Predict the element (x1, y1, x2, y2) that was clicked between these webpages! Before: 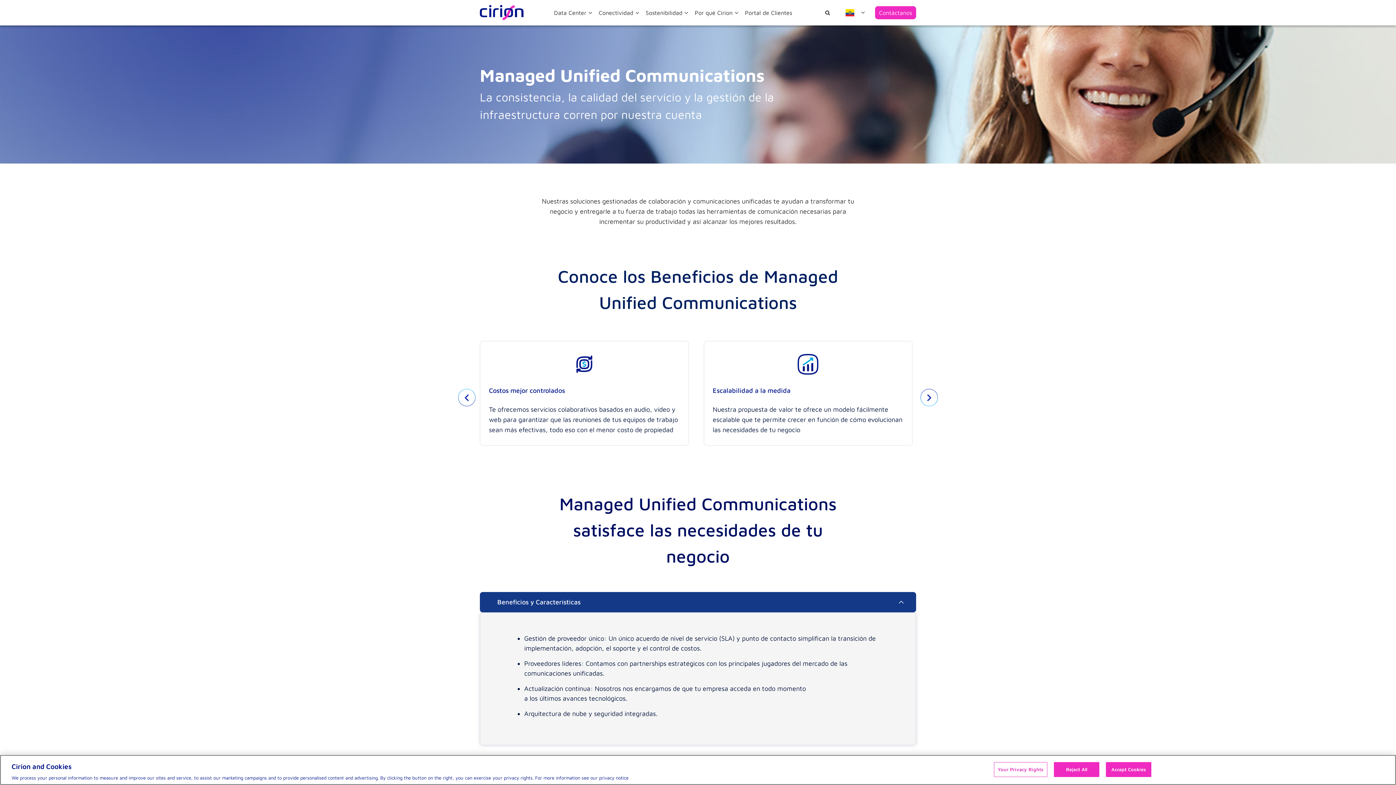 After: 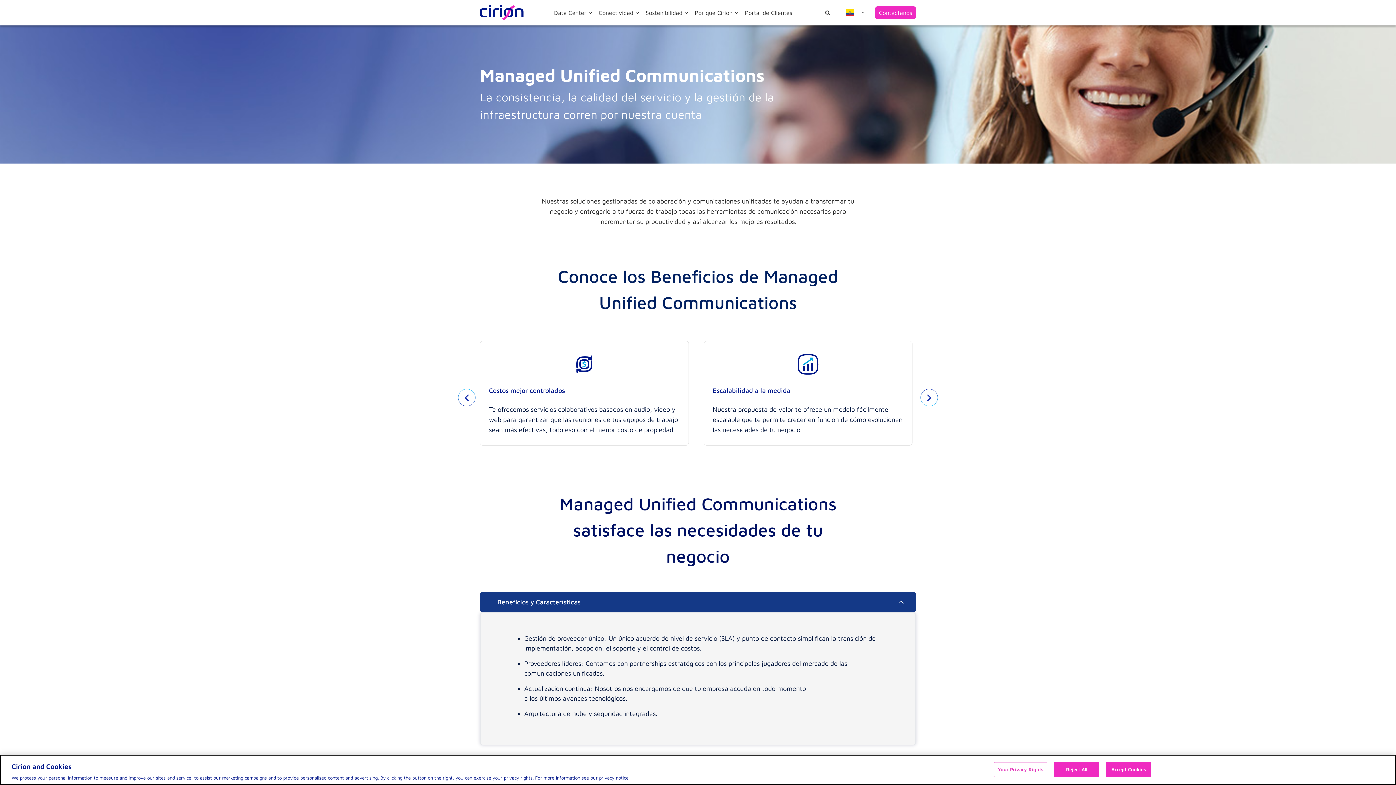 Action: bbox: (845, 0, 871, 25)